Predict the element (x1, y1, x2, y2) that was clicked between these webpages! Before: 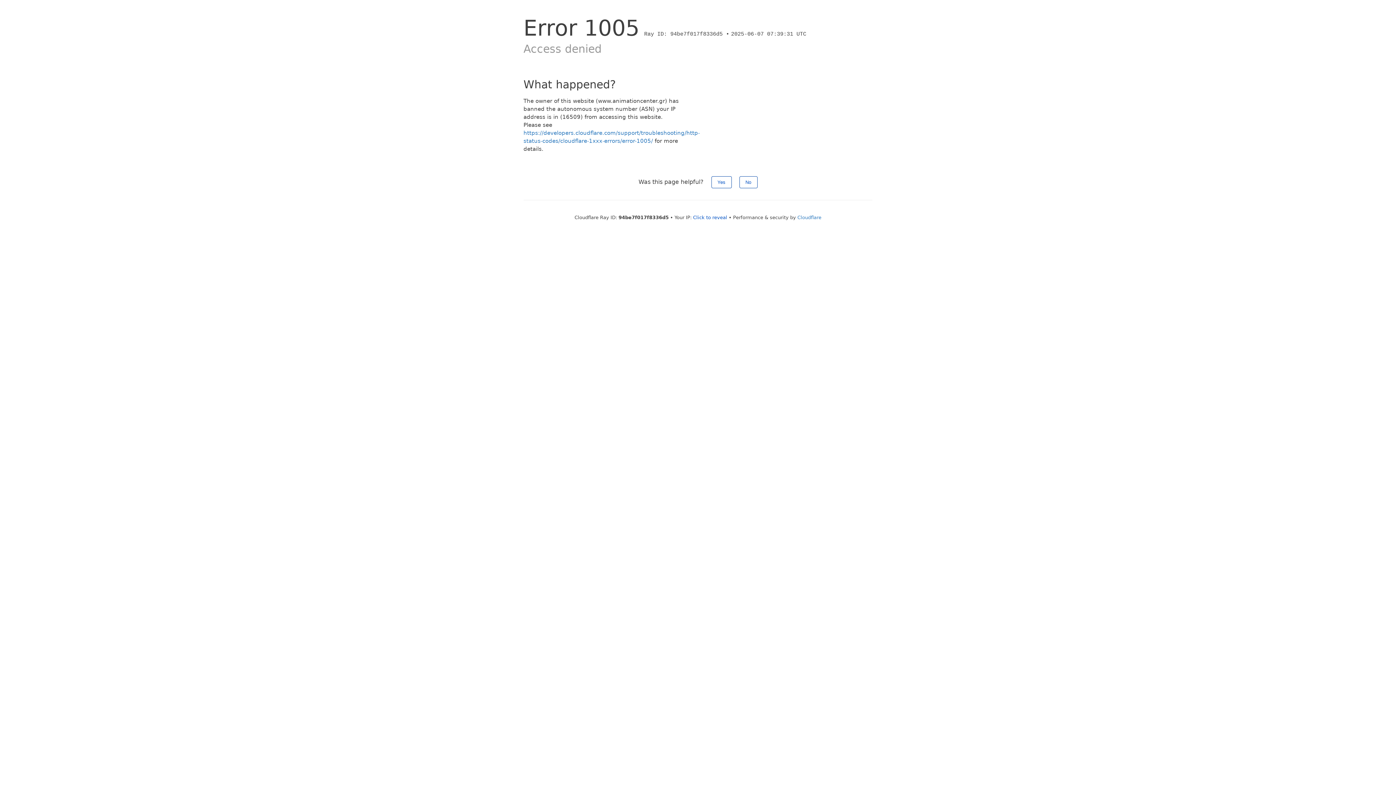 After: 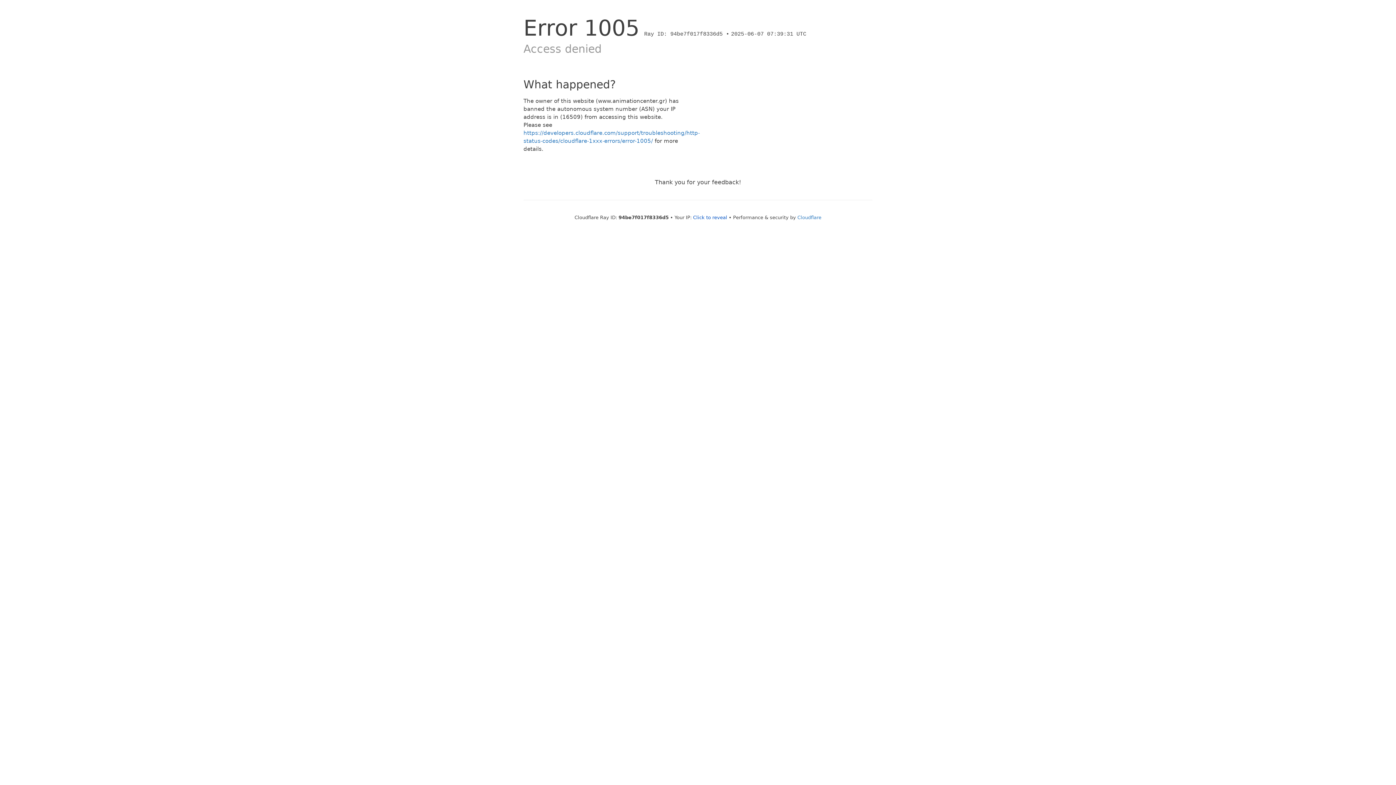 Action: label: Yes bbox: (711, 176, 731, 188)